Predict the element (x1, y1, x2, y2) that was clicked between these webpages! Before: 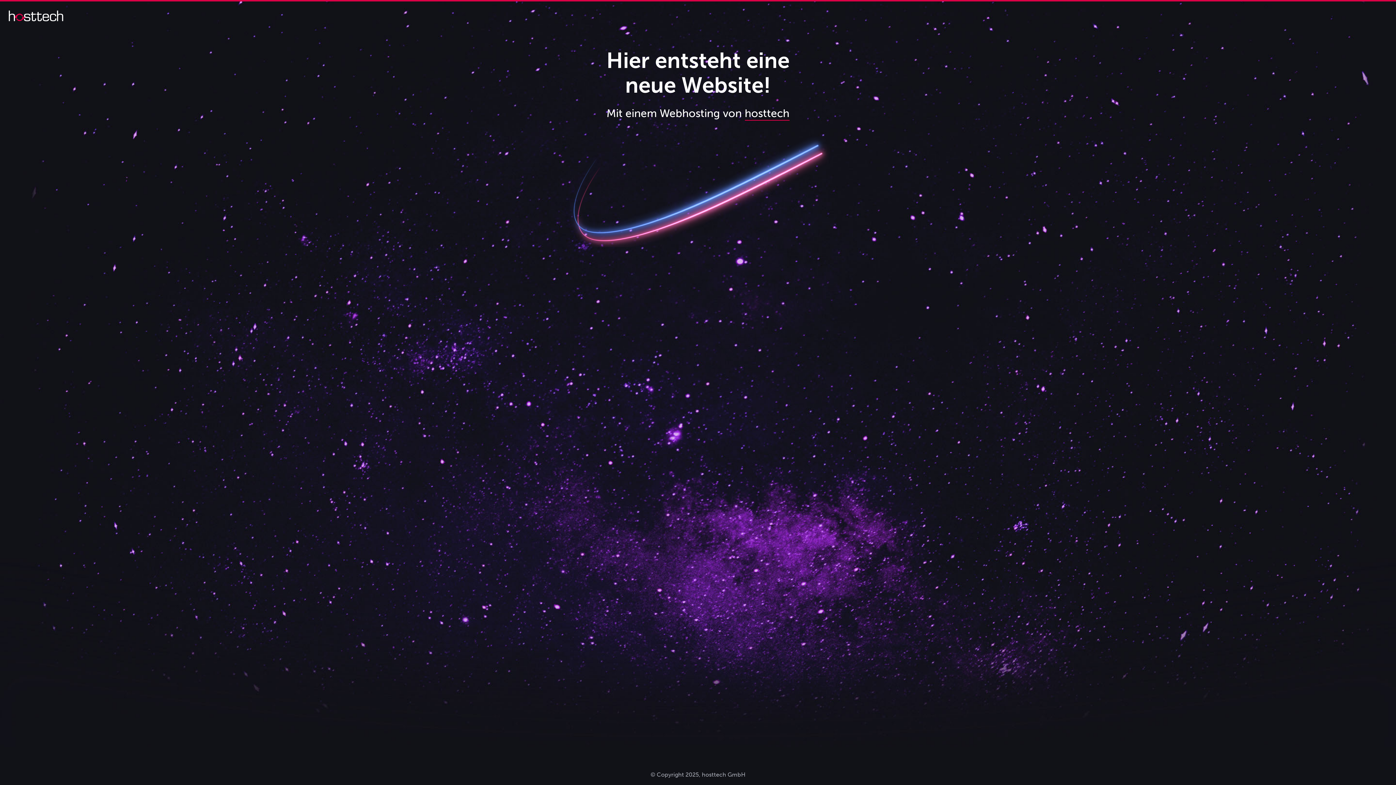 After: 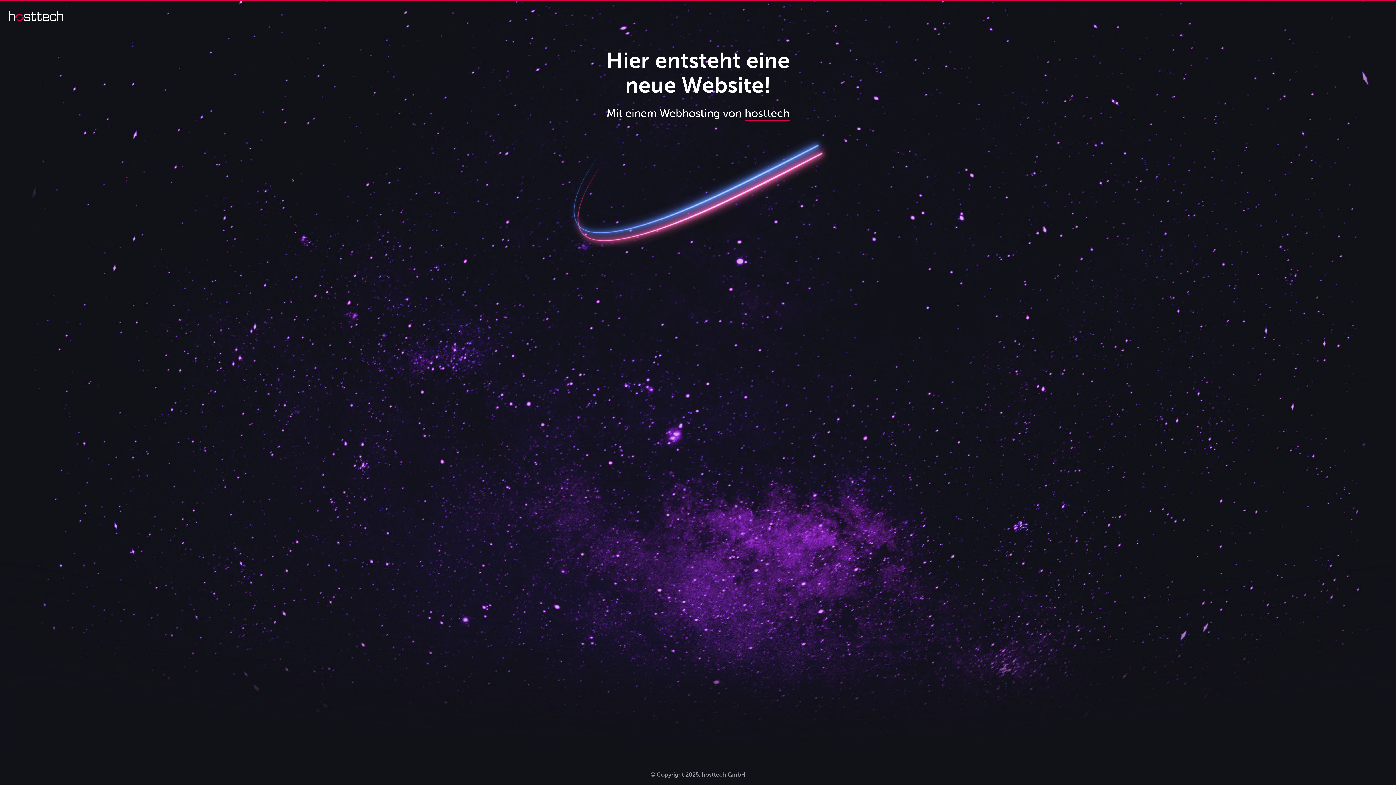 Action: bbox: (8, 16, 63, 22)